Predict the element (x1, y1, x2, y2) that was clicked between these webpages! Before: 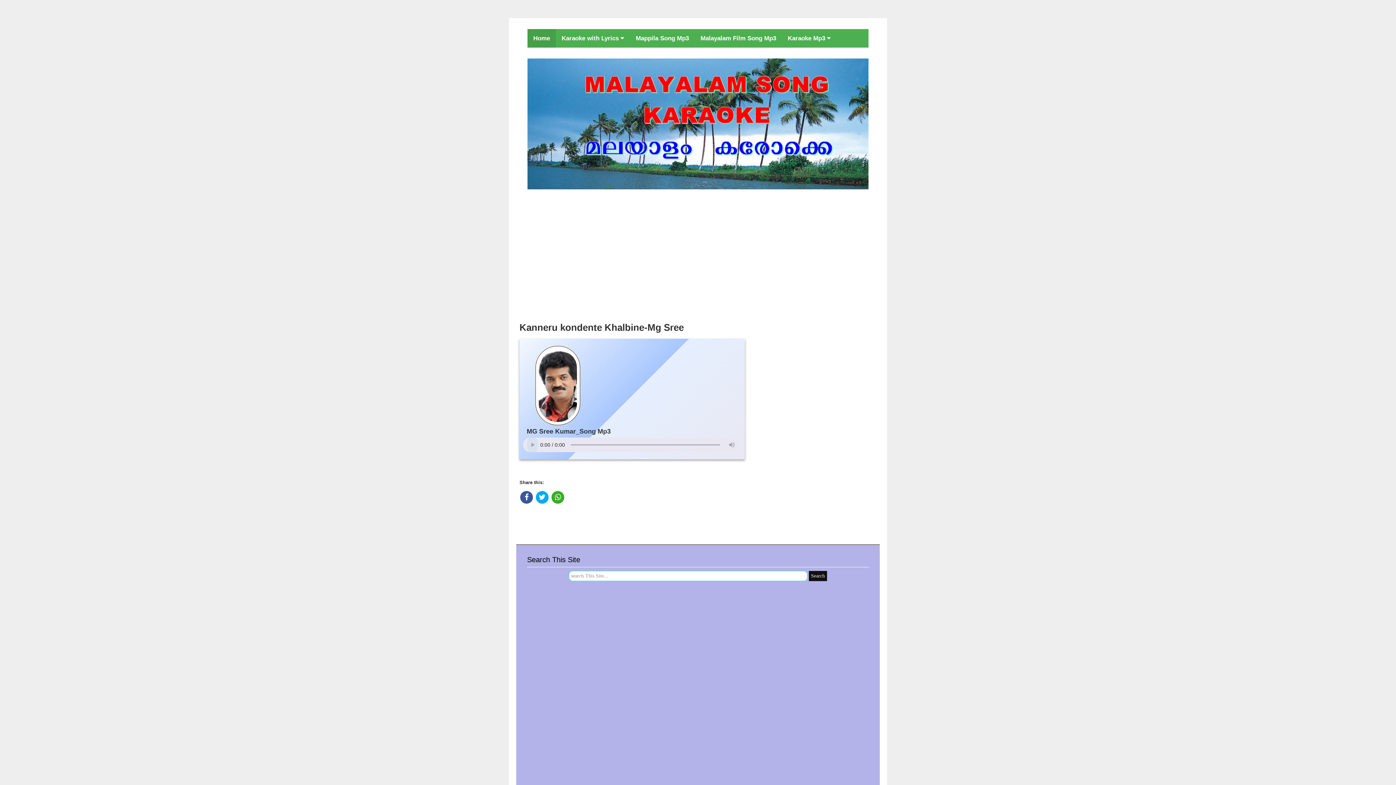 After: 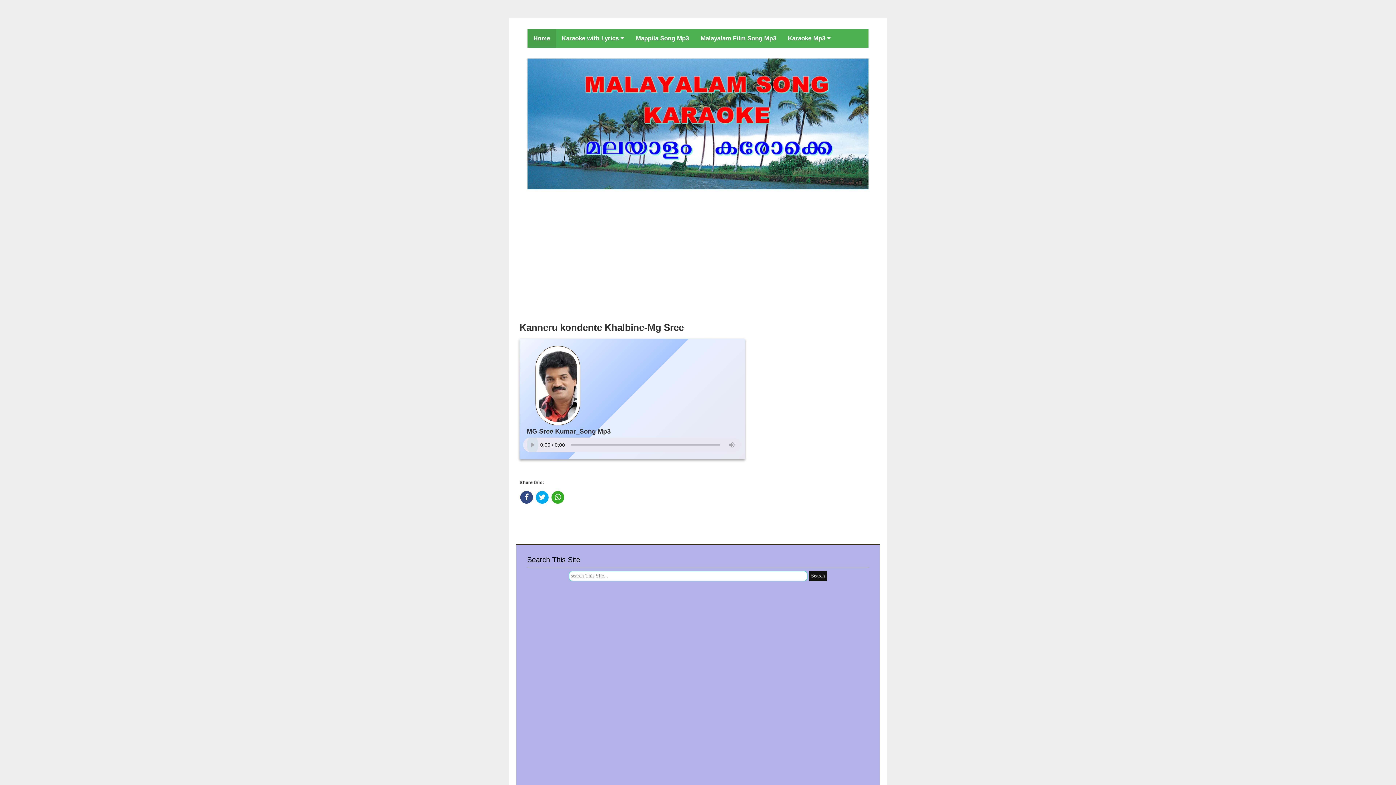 Action: bbox: (520, 491, 533, 503)